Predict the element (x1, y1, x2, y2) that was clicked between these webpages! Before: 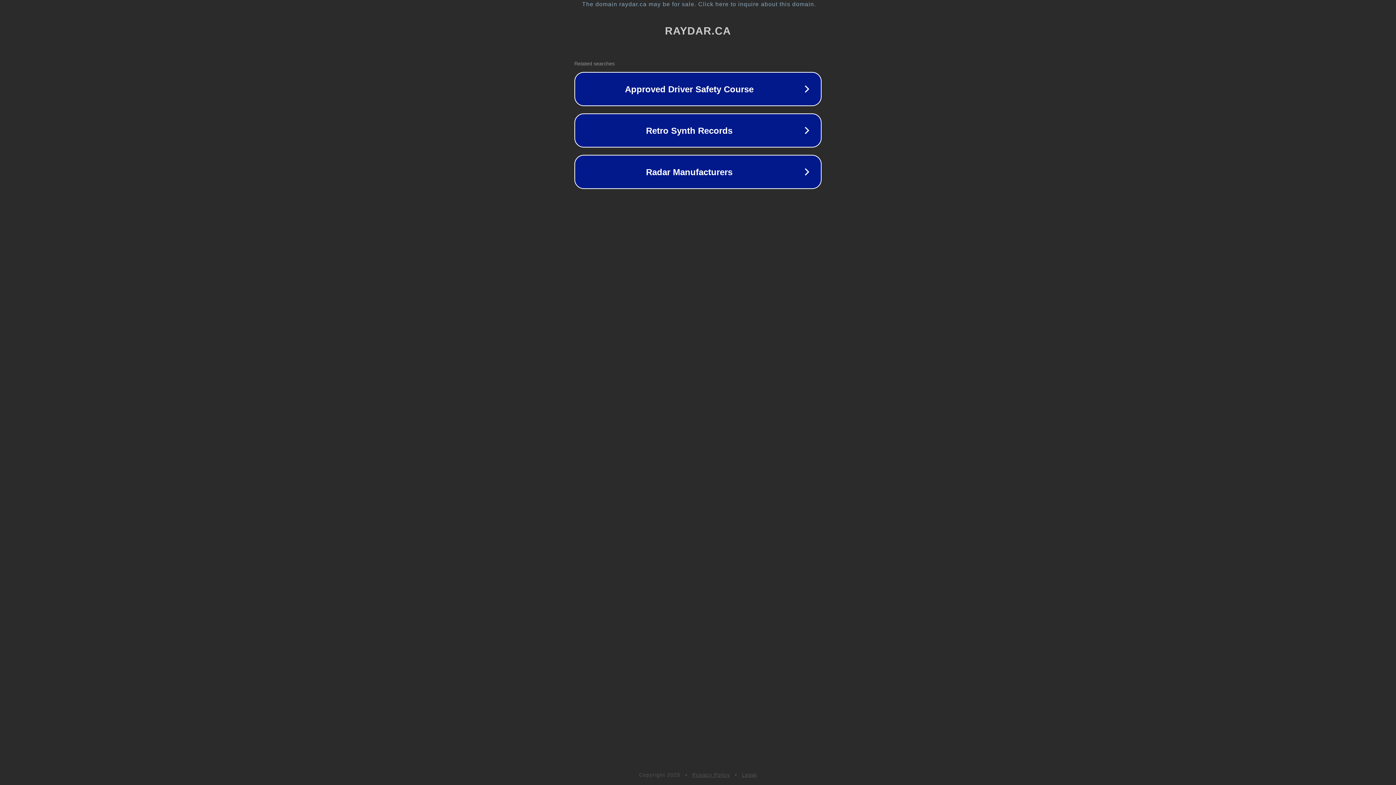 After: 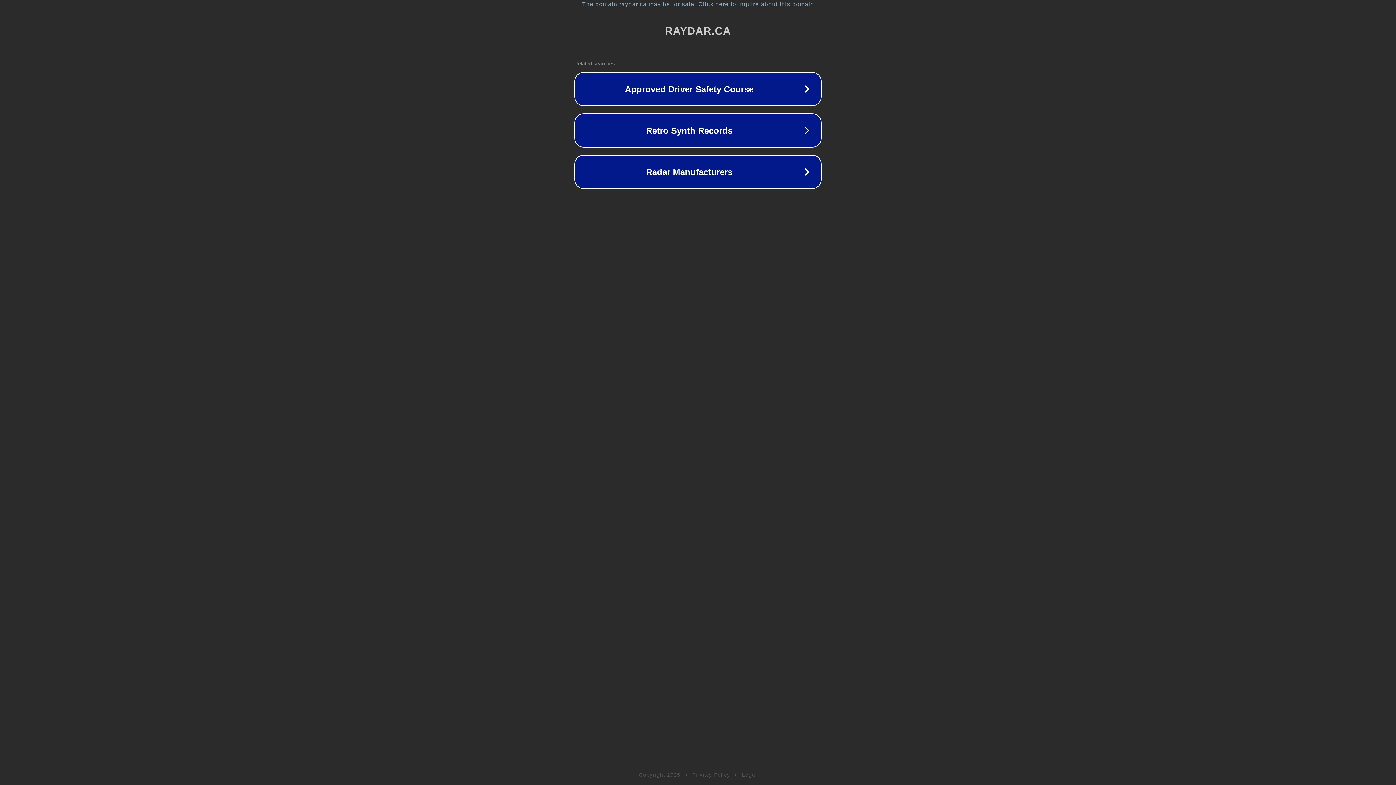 Action: bbox: (692, 772, 730, 778) label: Privacy Policy